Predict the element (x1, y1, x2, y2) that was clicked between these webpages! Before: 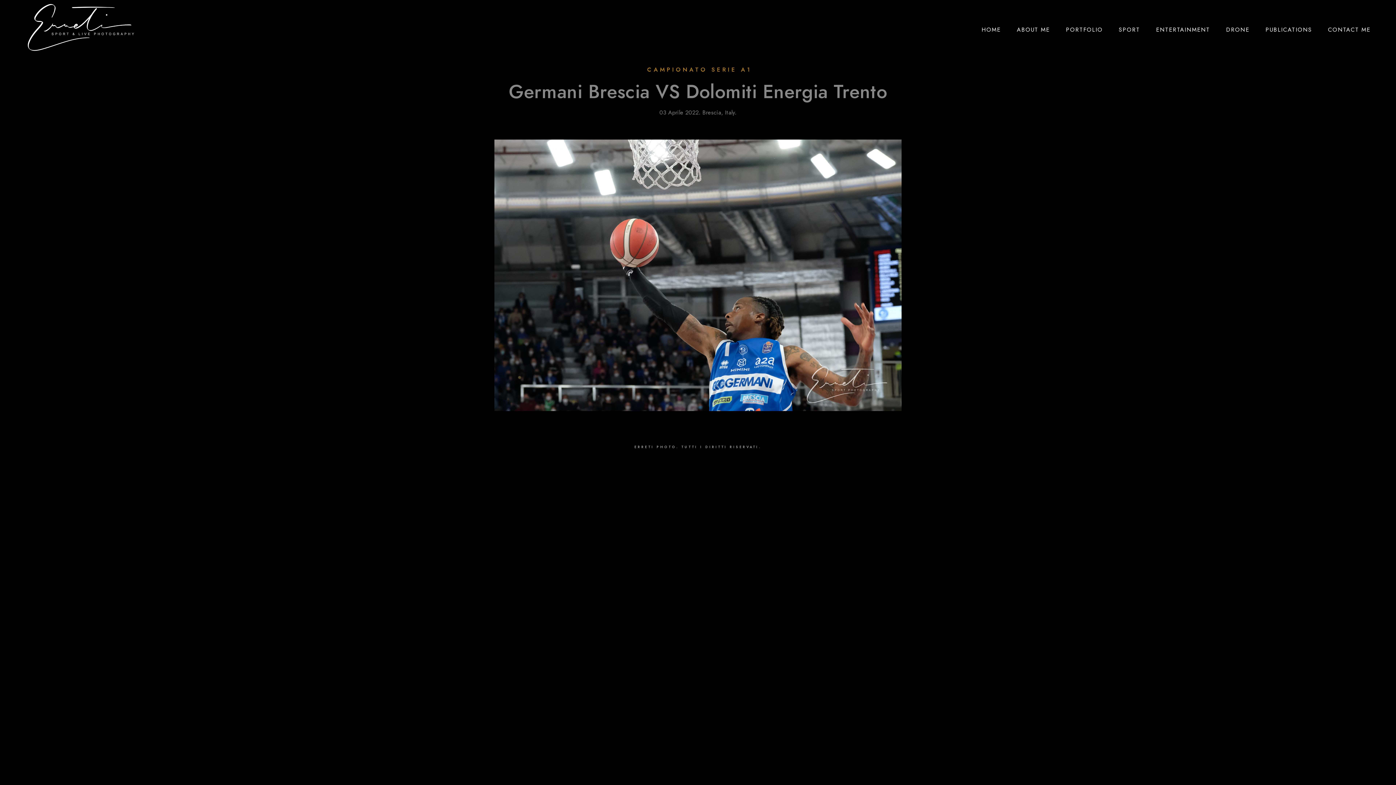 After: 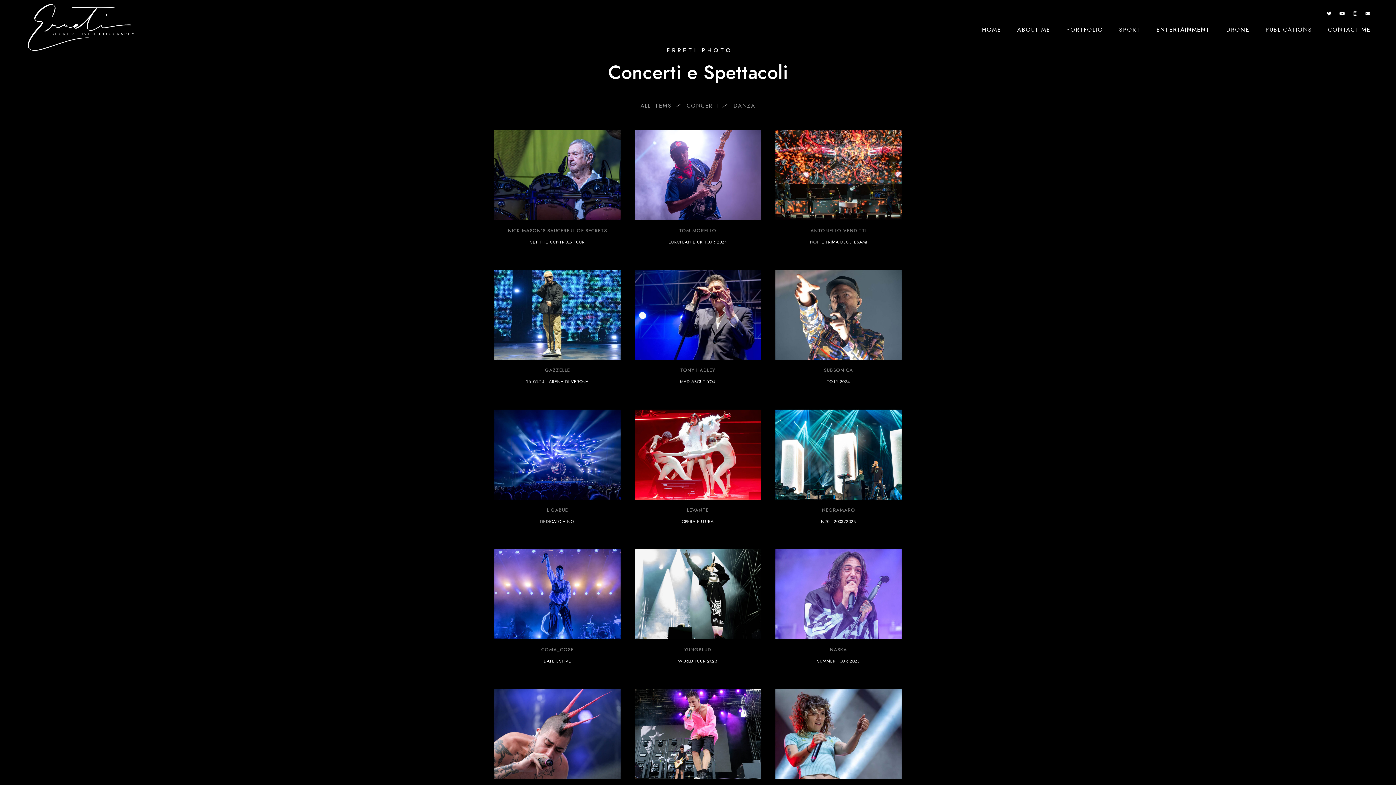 Action: label: ENTERTAINMENT bbox: (1156, 11, 1210, 48)